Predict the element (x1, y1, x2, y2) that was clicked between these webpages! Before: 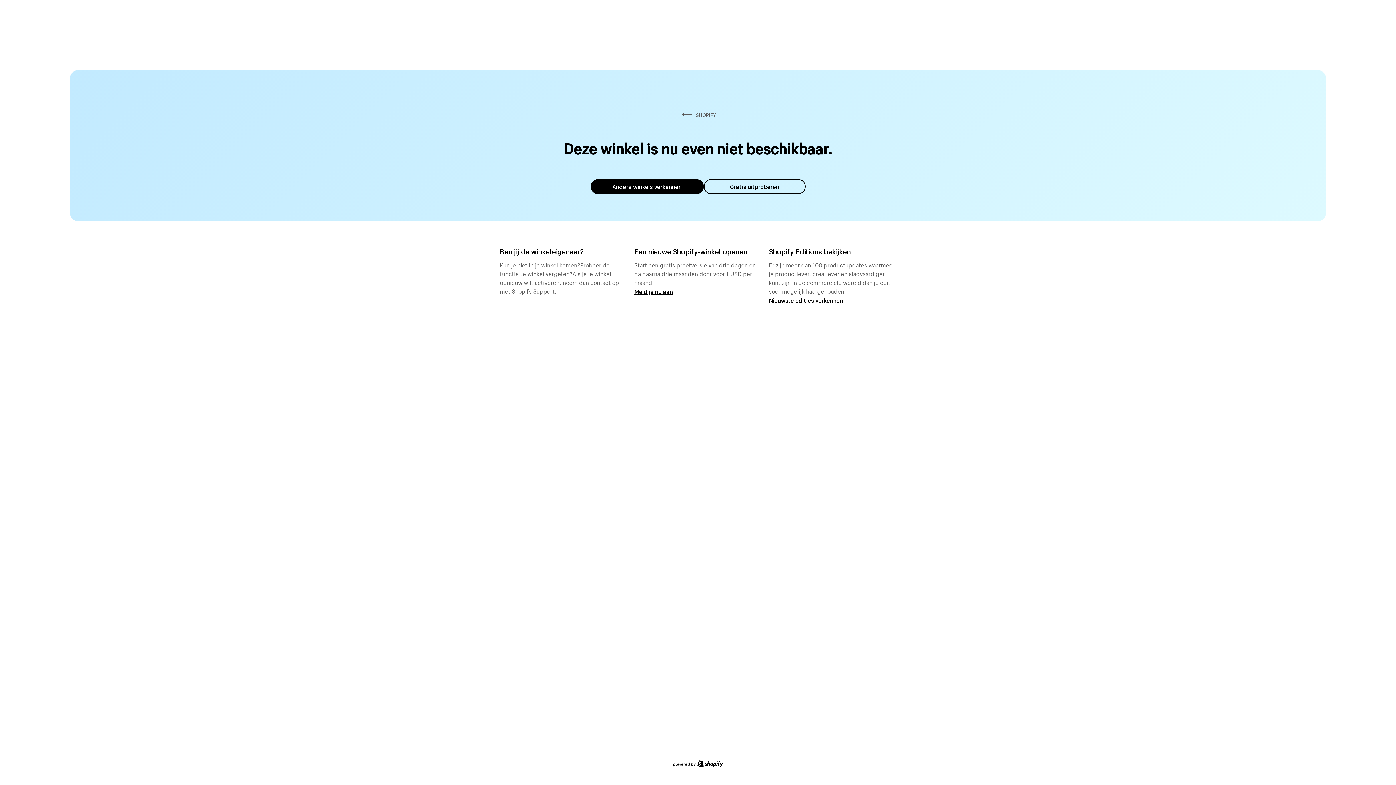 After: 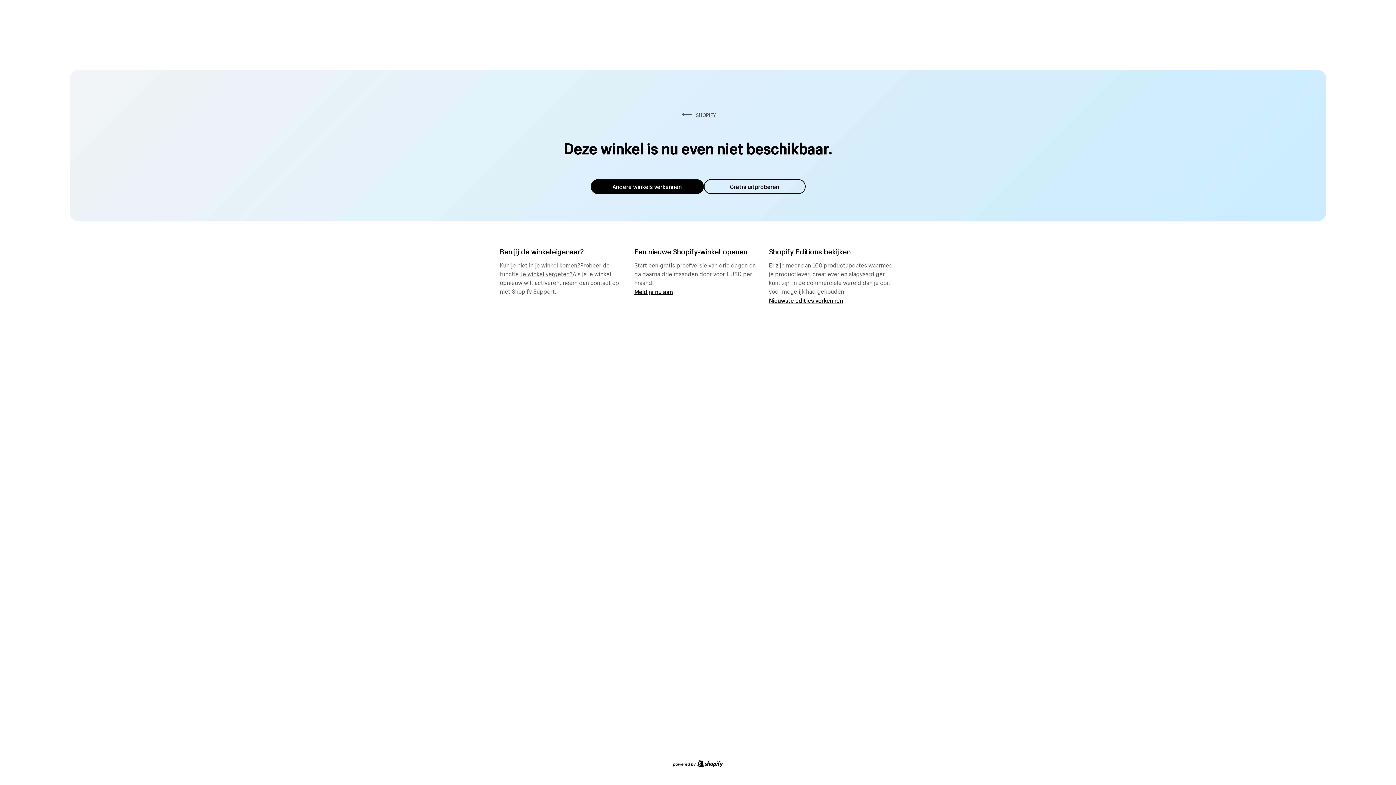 Action: bbox: (520, 268, 572, 277) label: Je winkel vergeten?